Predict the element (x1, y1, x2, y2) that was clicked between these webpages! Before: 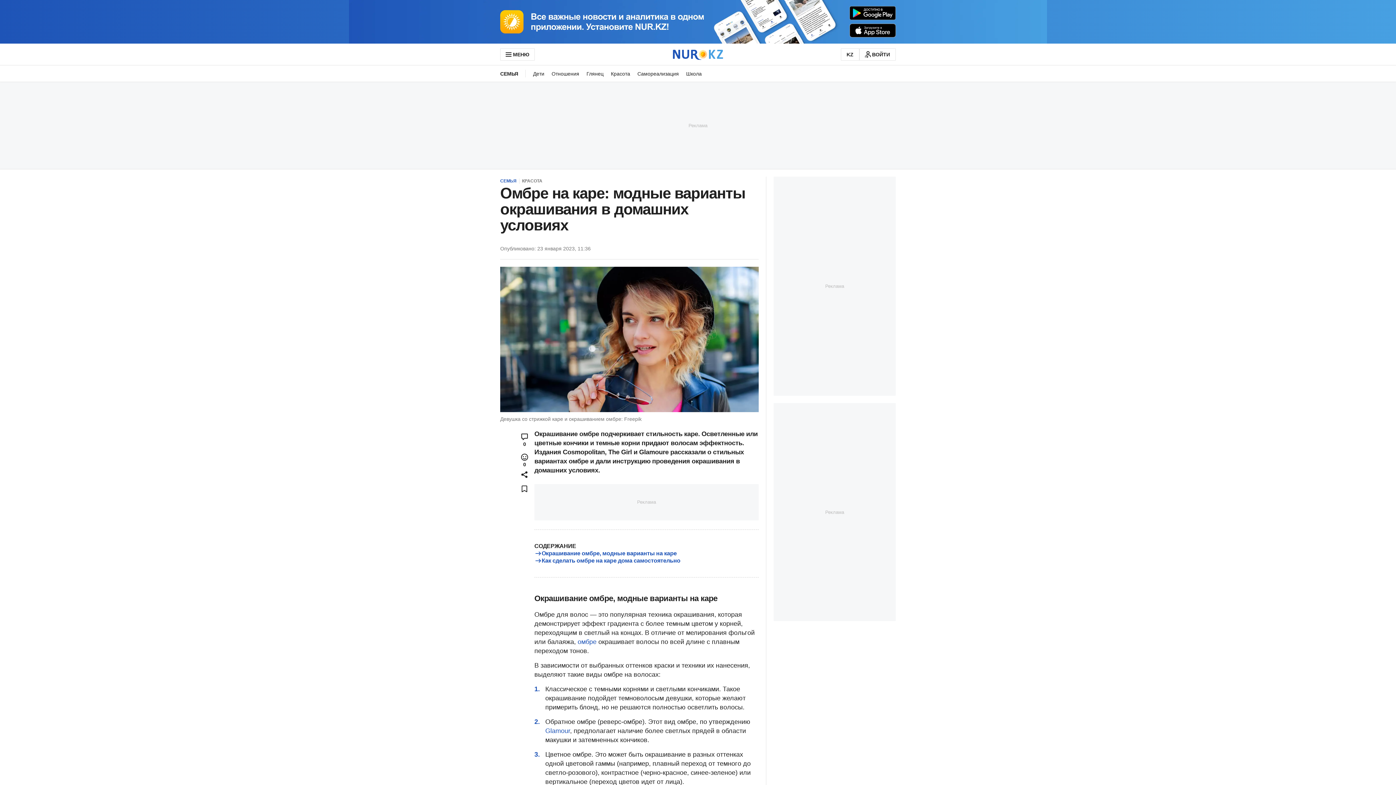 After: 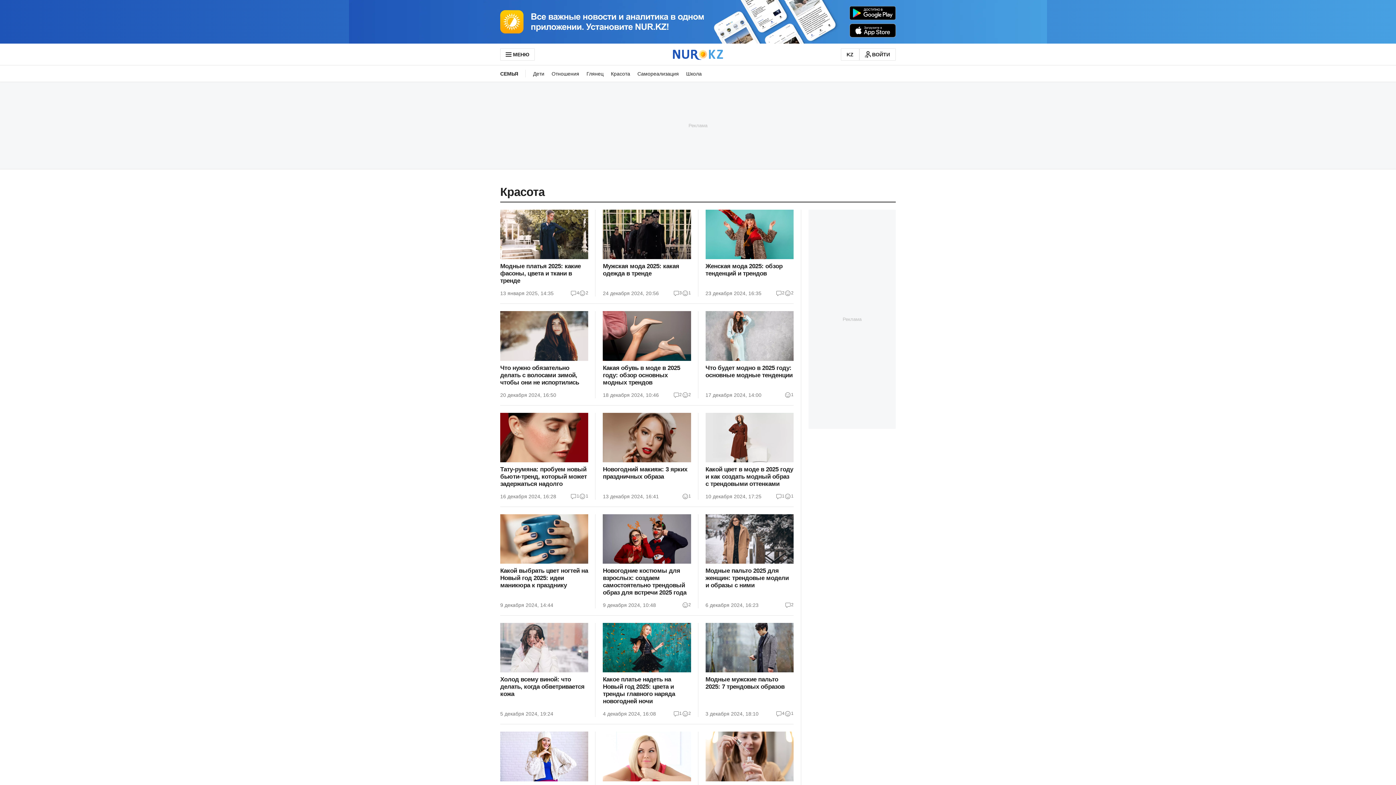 Action: label: КРАСОТА bbox: (522, 176, 542, 185)